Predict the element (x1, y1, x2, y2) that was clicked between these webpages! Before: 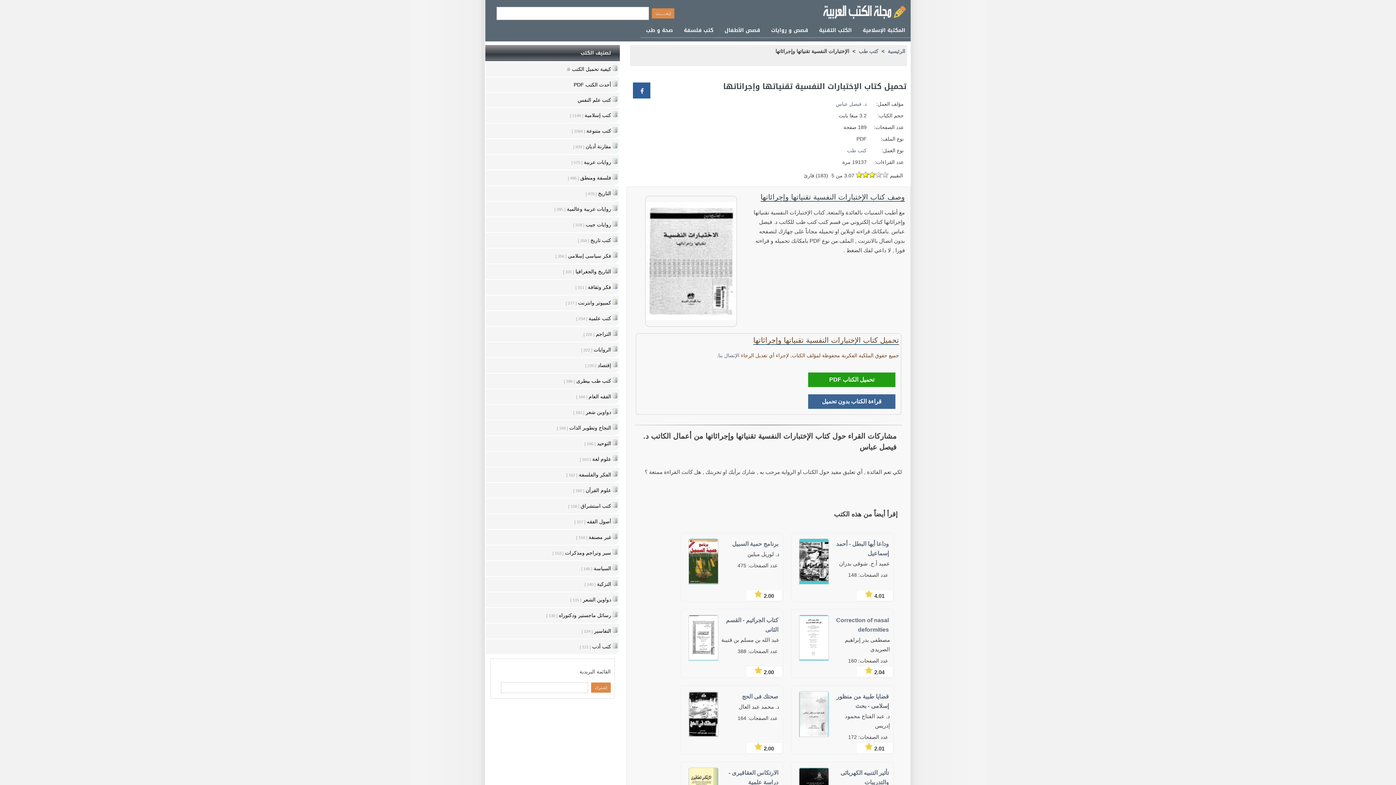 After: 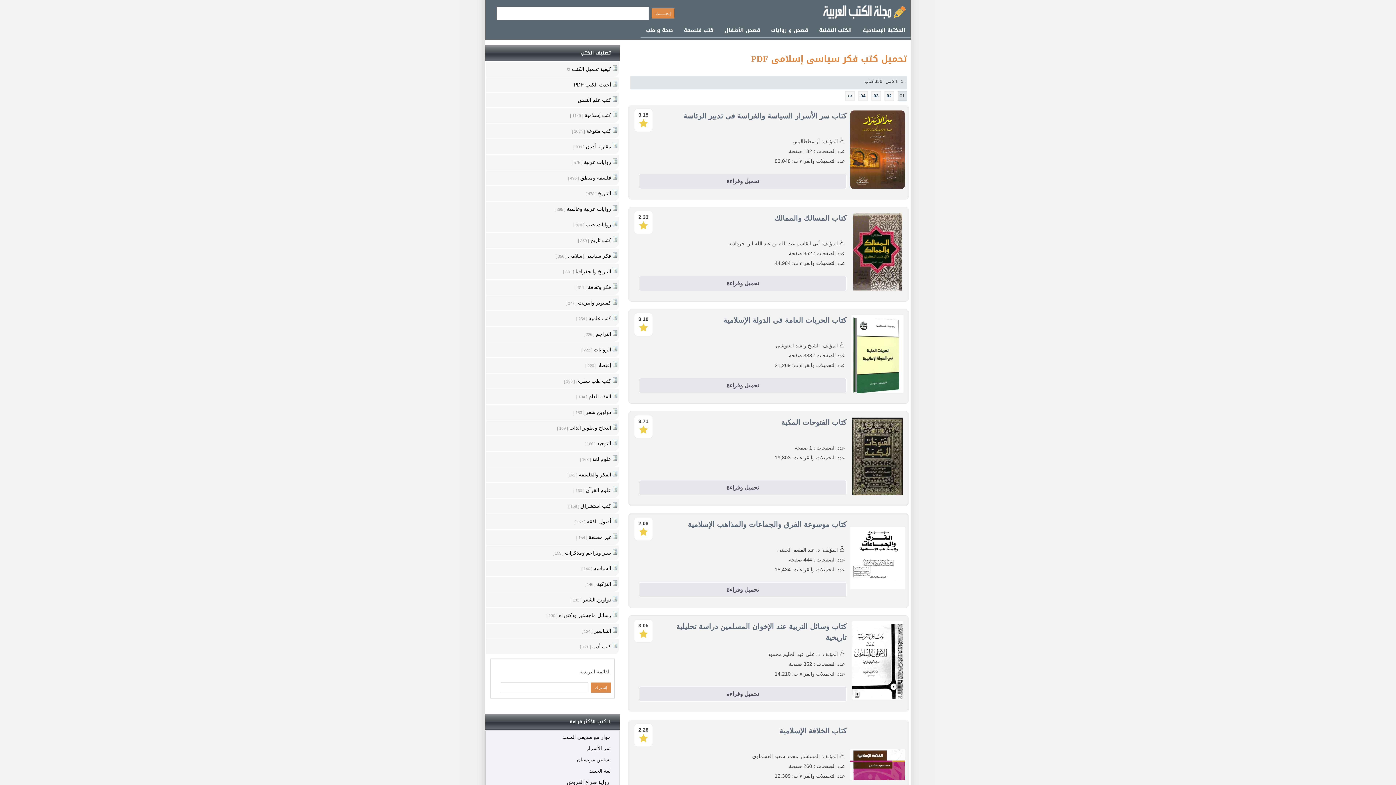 Action: bbox: (486, 248, 619, 263) label: فكر سياسى إسلامى [ 356 ]